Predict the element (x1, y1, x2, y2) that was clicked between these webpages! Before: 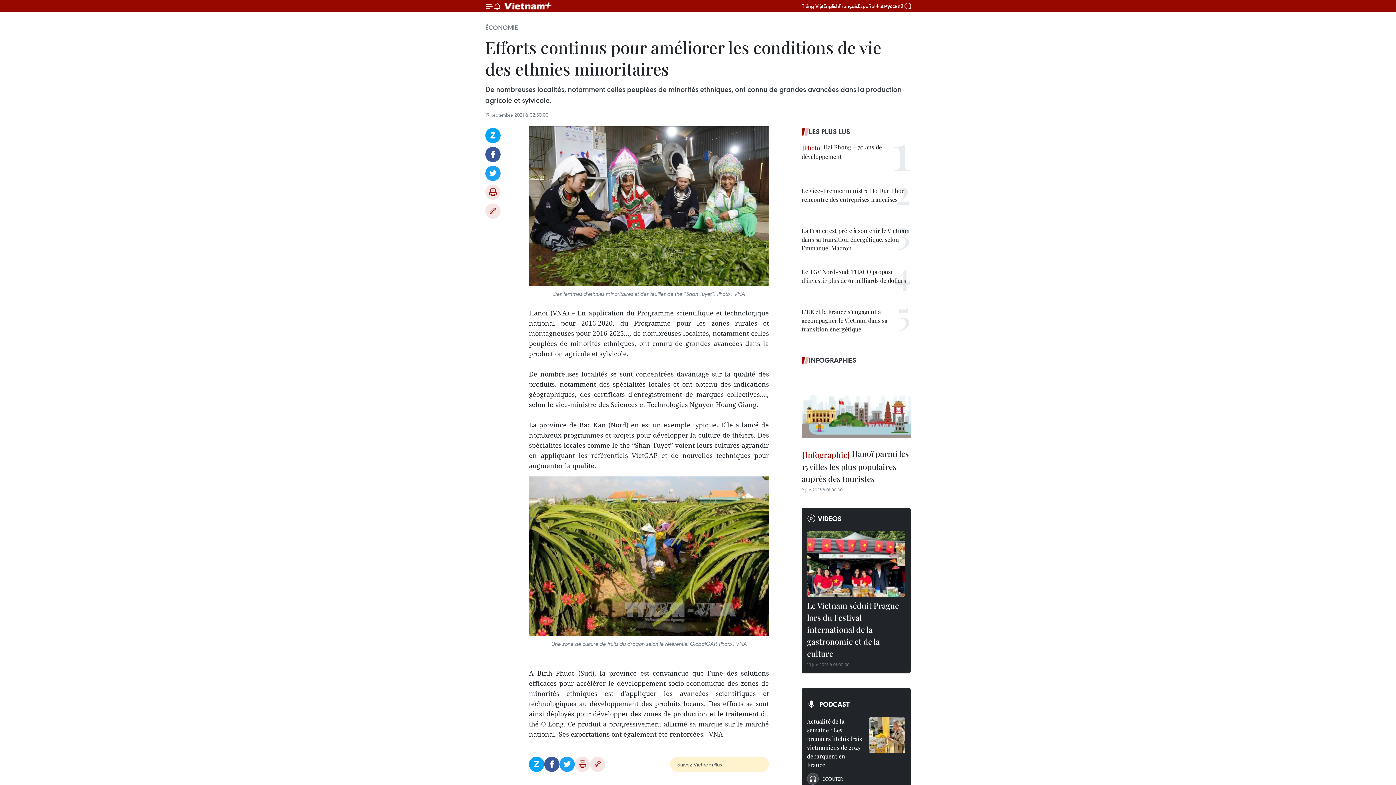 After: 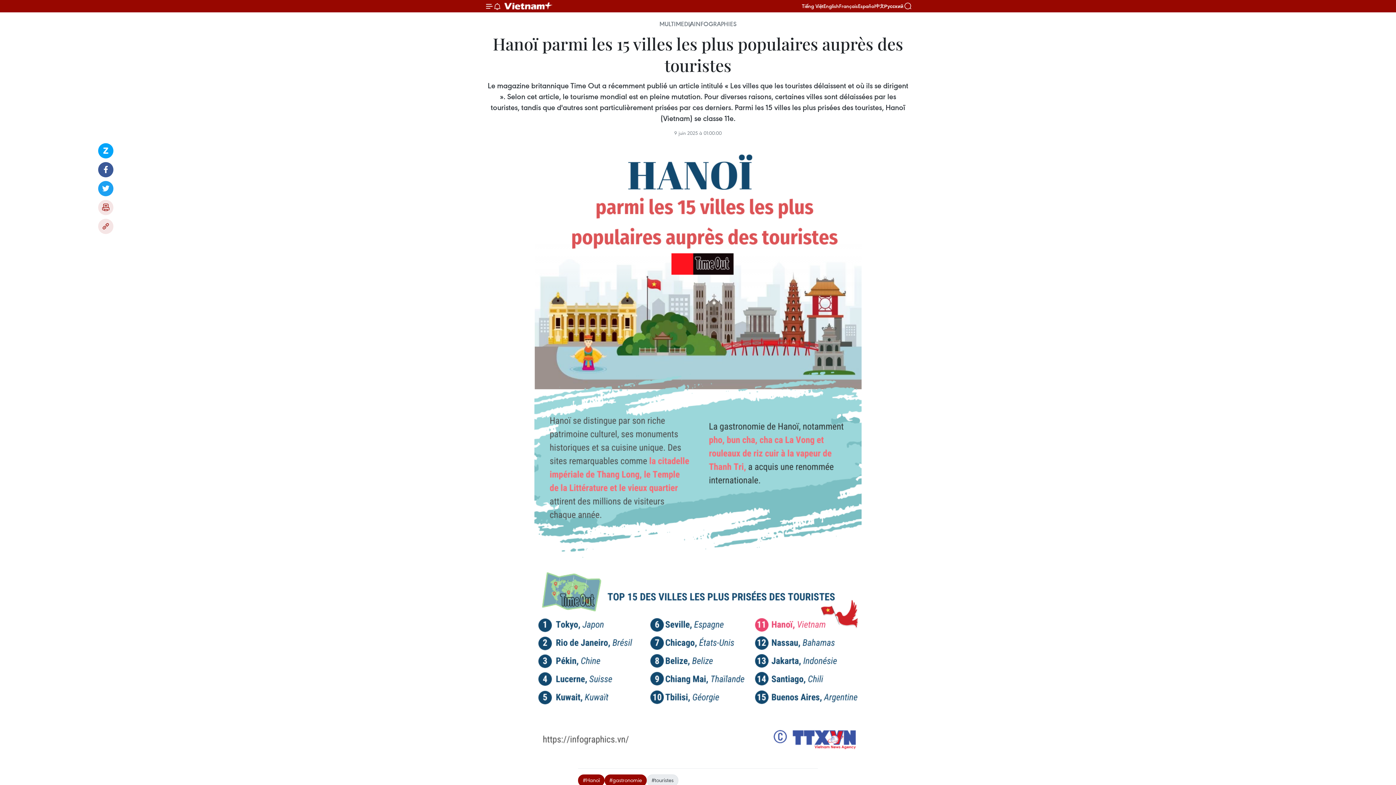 Action: label:  Hanoï parmi les 15 villes les plus populaires auprès des touristes bbox: (801, 448, 910, 486)